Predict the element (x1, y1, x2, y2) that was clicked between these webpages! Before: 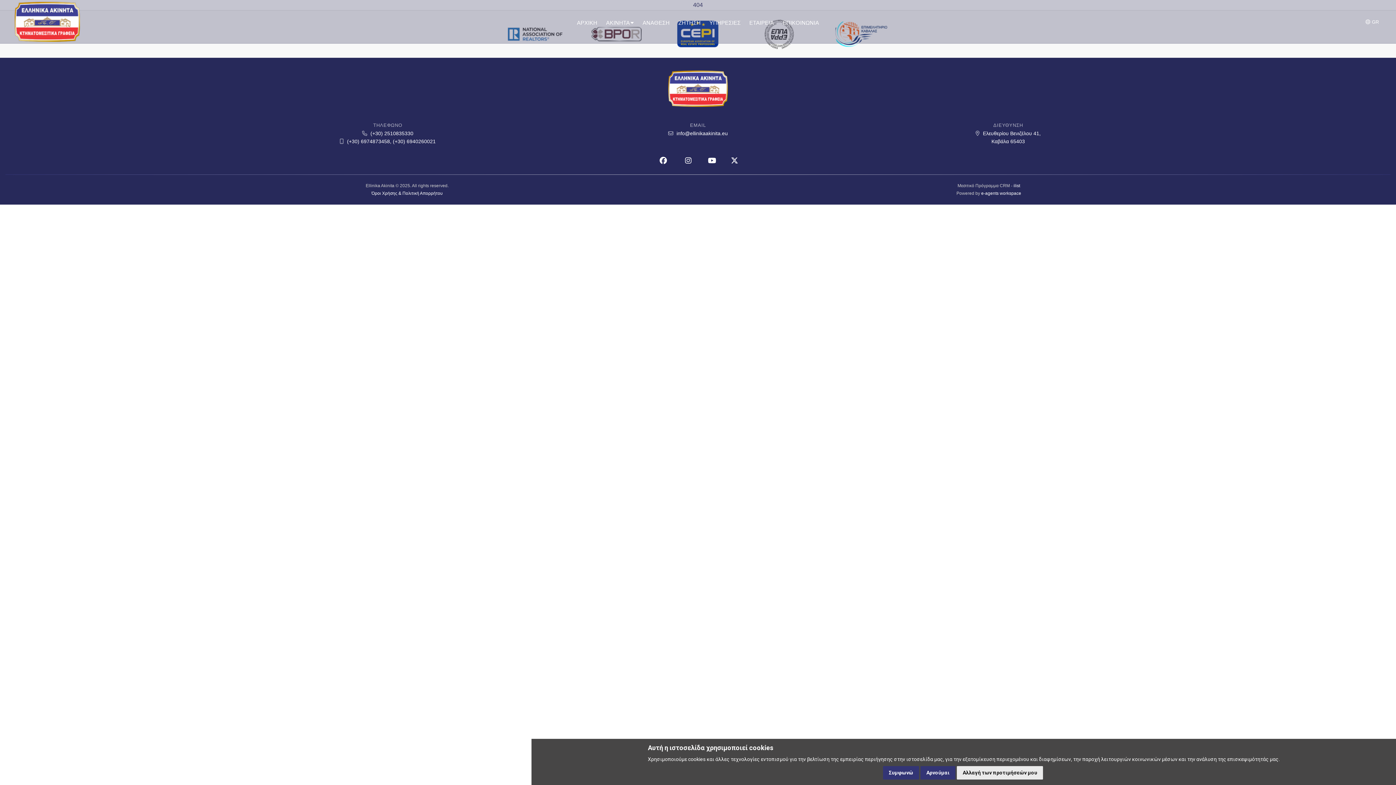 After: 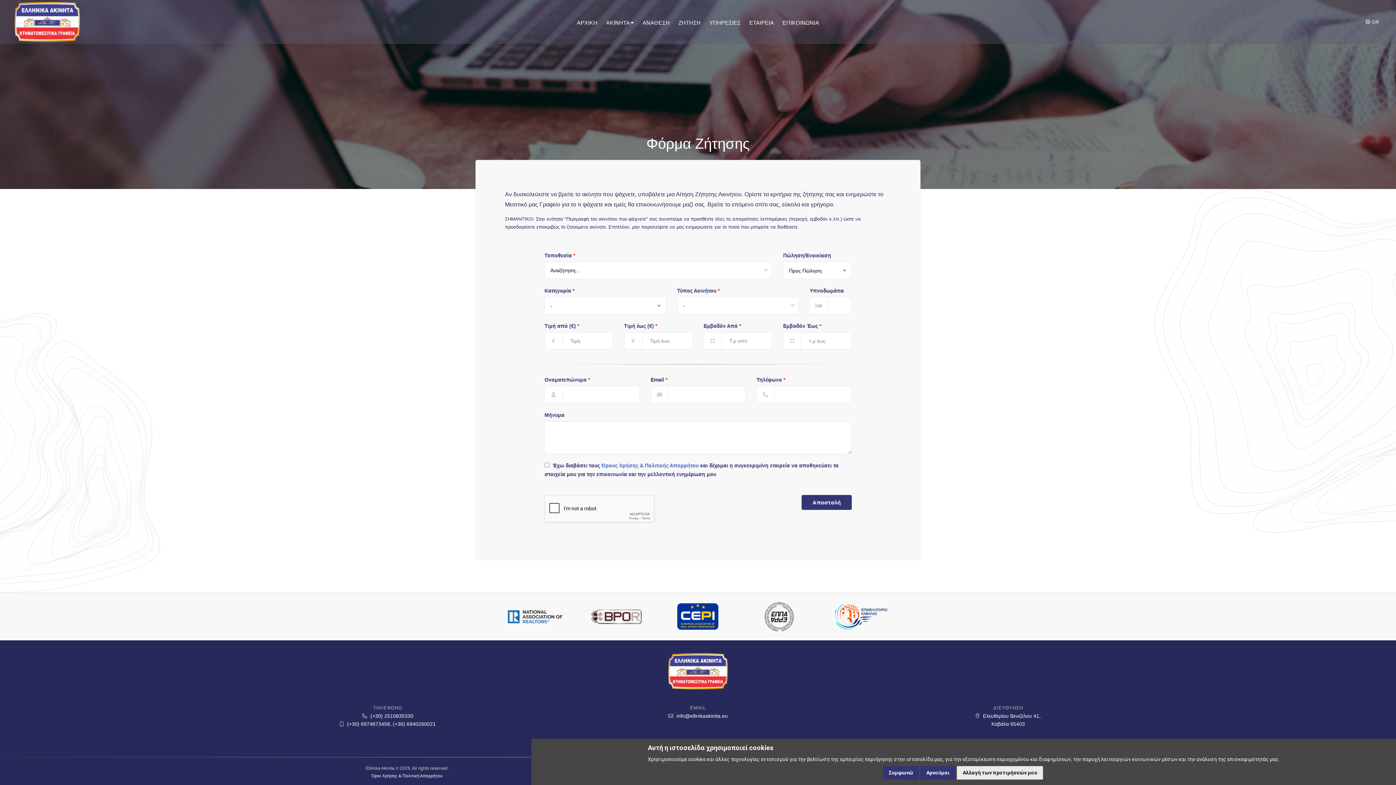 Action: bbox: (674, 14, 705, 30) label: ΖΗΤΗΣΗ